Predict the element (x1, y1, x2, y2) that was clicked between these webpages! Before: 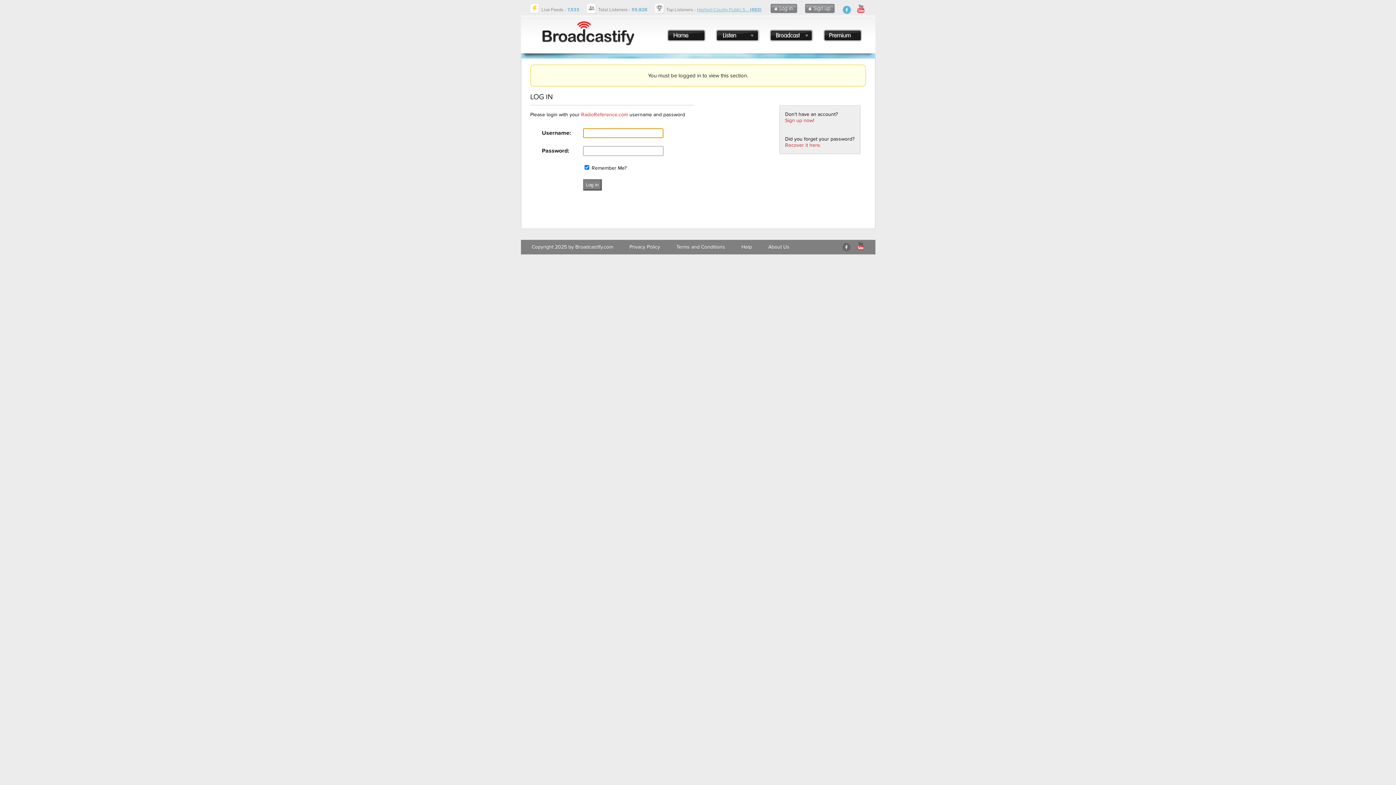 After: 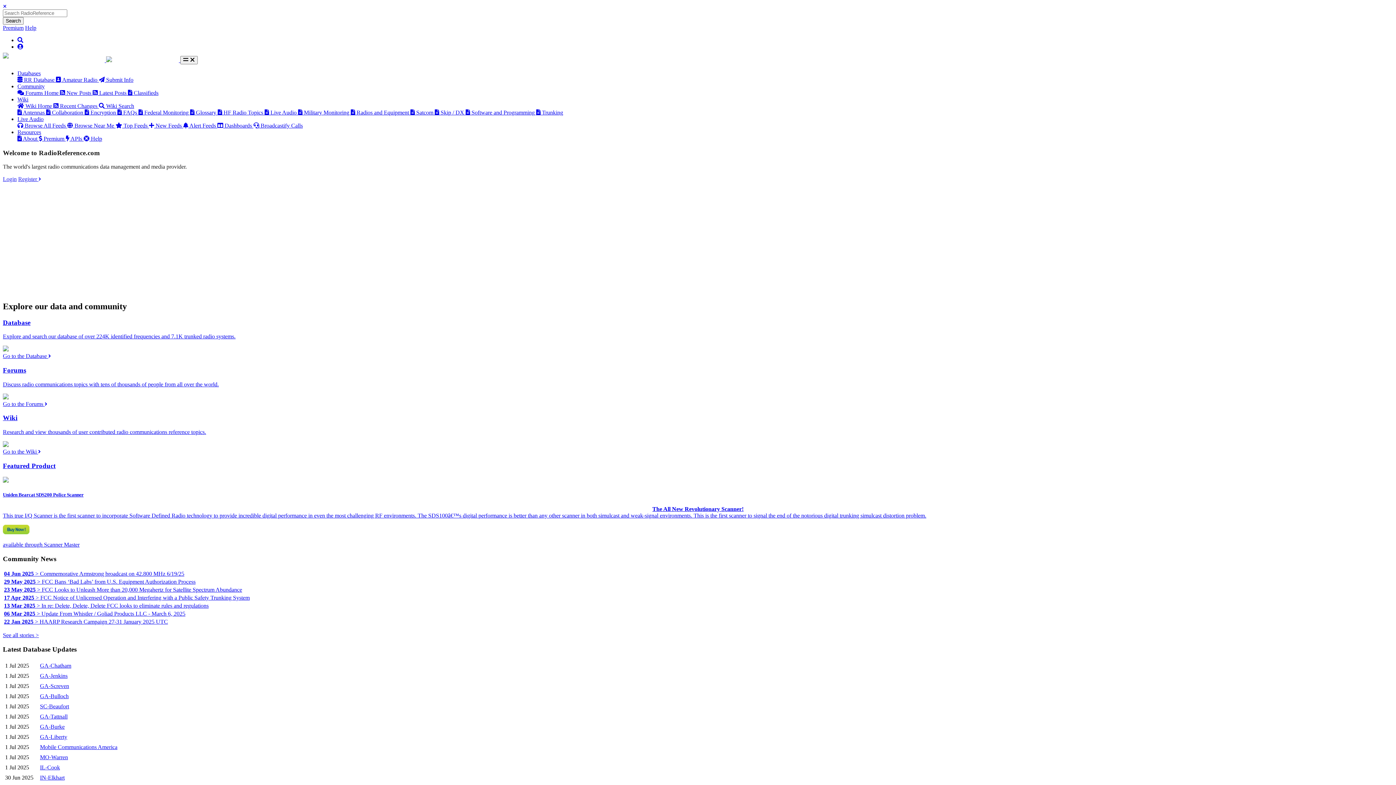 Action: label: RadioReference.com bbox: (581, 111, 628, 117)